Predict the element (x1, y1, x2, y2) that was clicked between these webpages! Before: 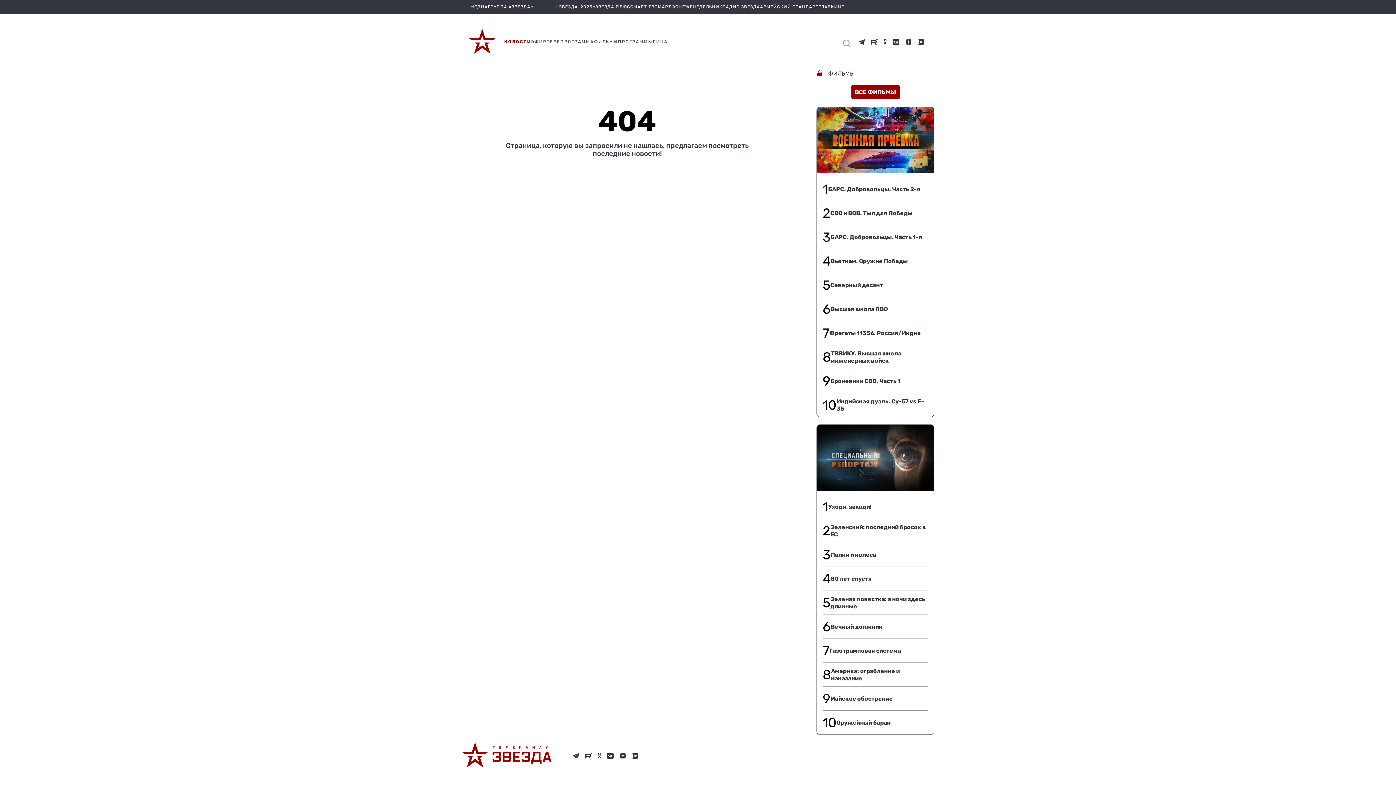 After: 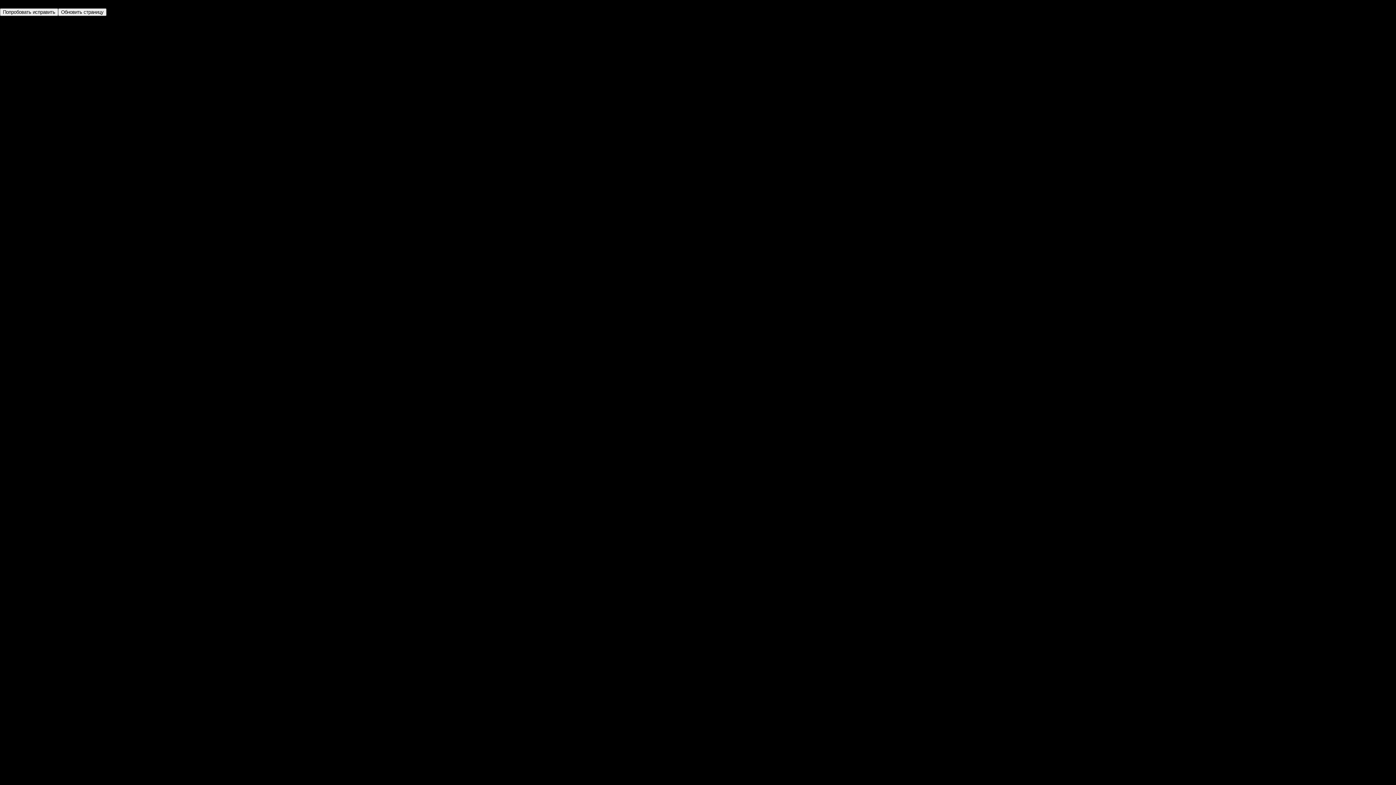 Action: label: 2
СВО и ВОВ. Тыл для Победы bbox: (822, 201, 928, 225)